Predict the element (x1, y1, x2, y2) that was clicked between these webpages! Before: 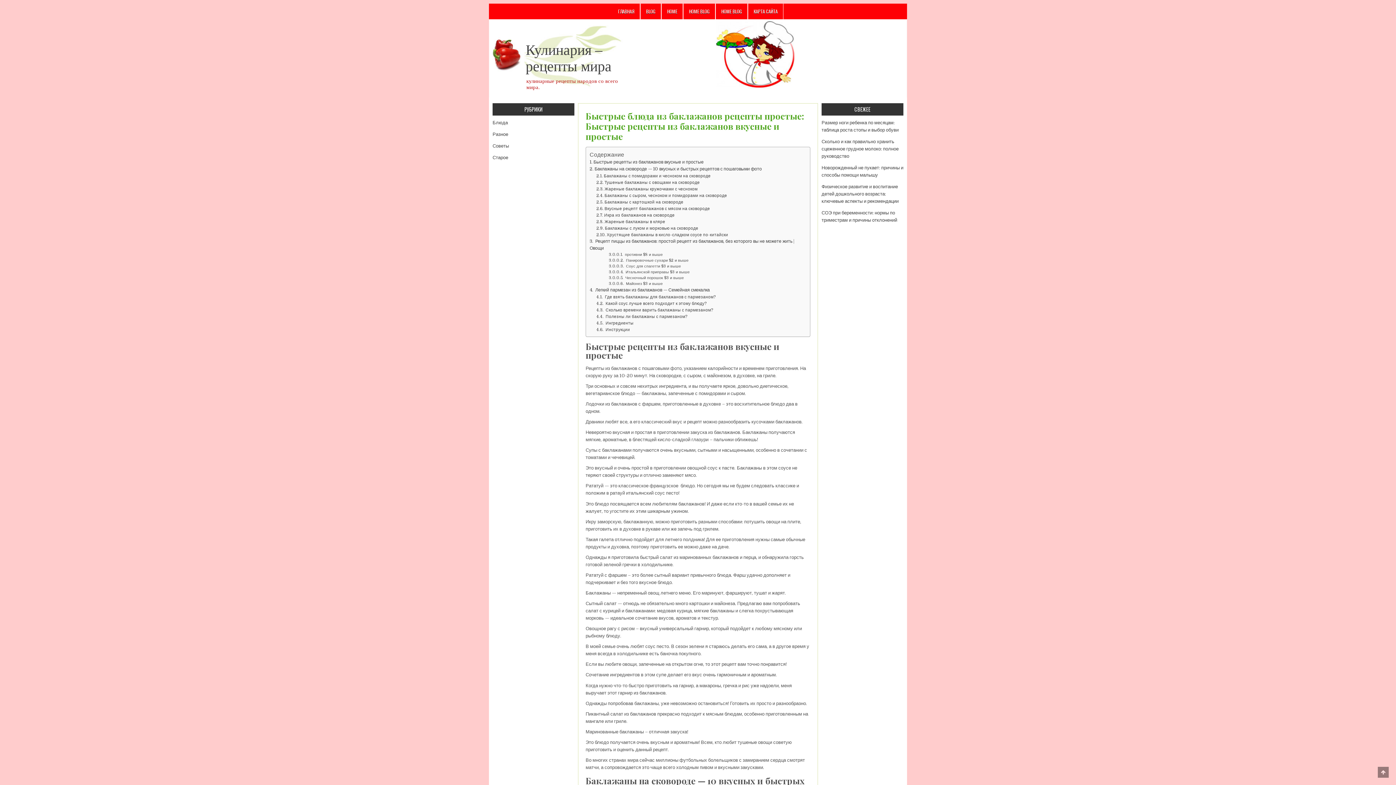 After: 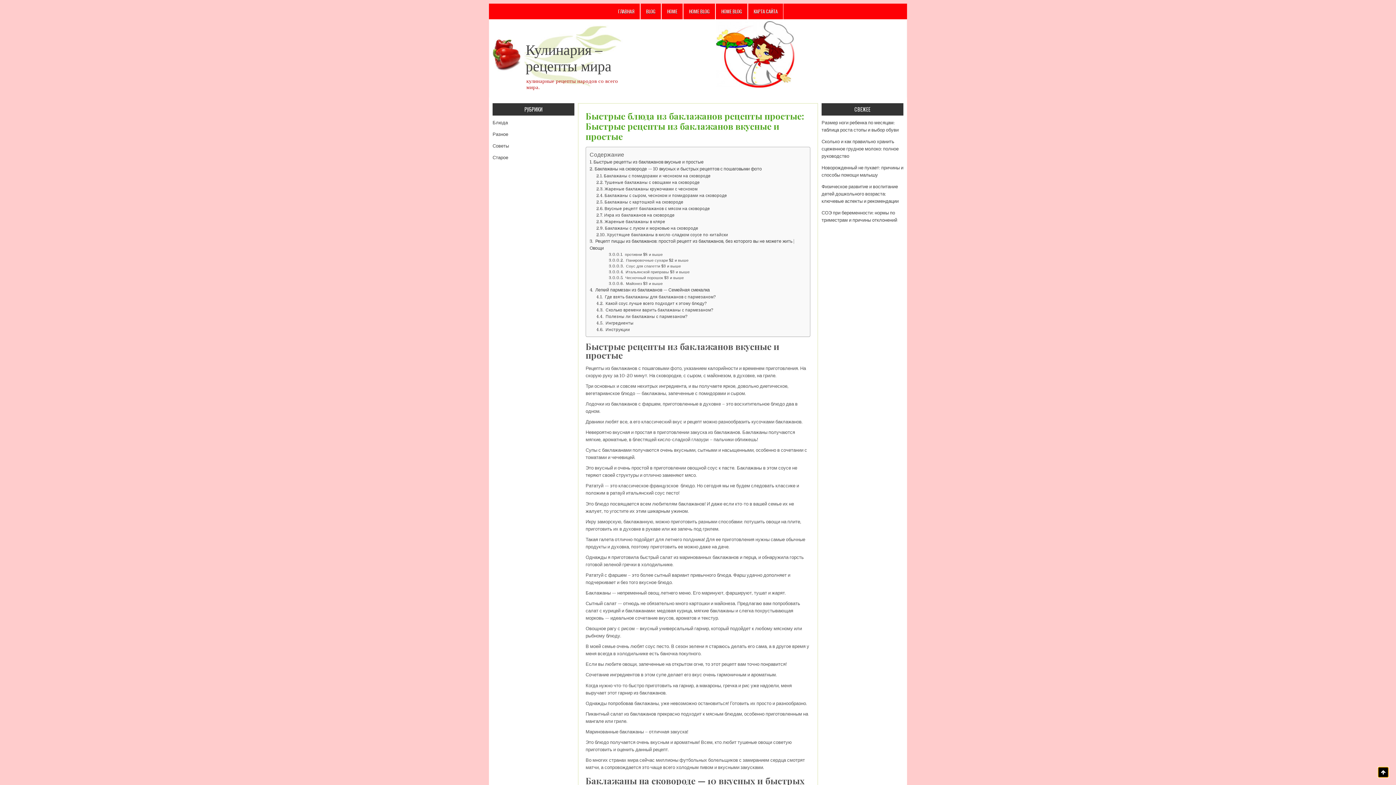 Action: bbox: (1378, 767, 1389, 778) label: Scroll to Top